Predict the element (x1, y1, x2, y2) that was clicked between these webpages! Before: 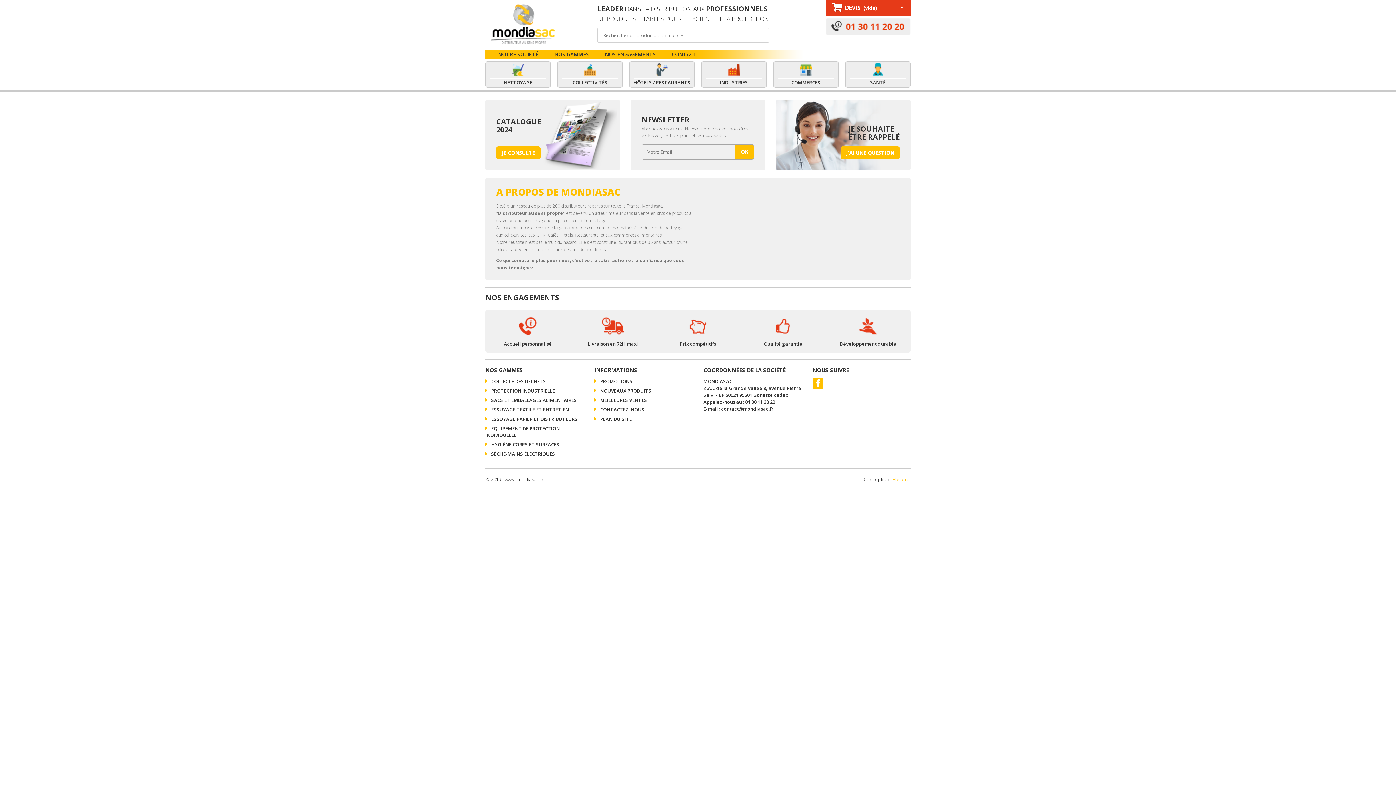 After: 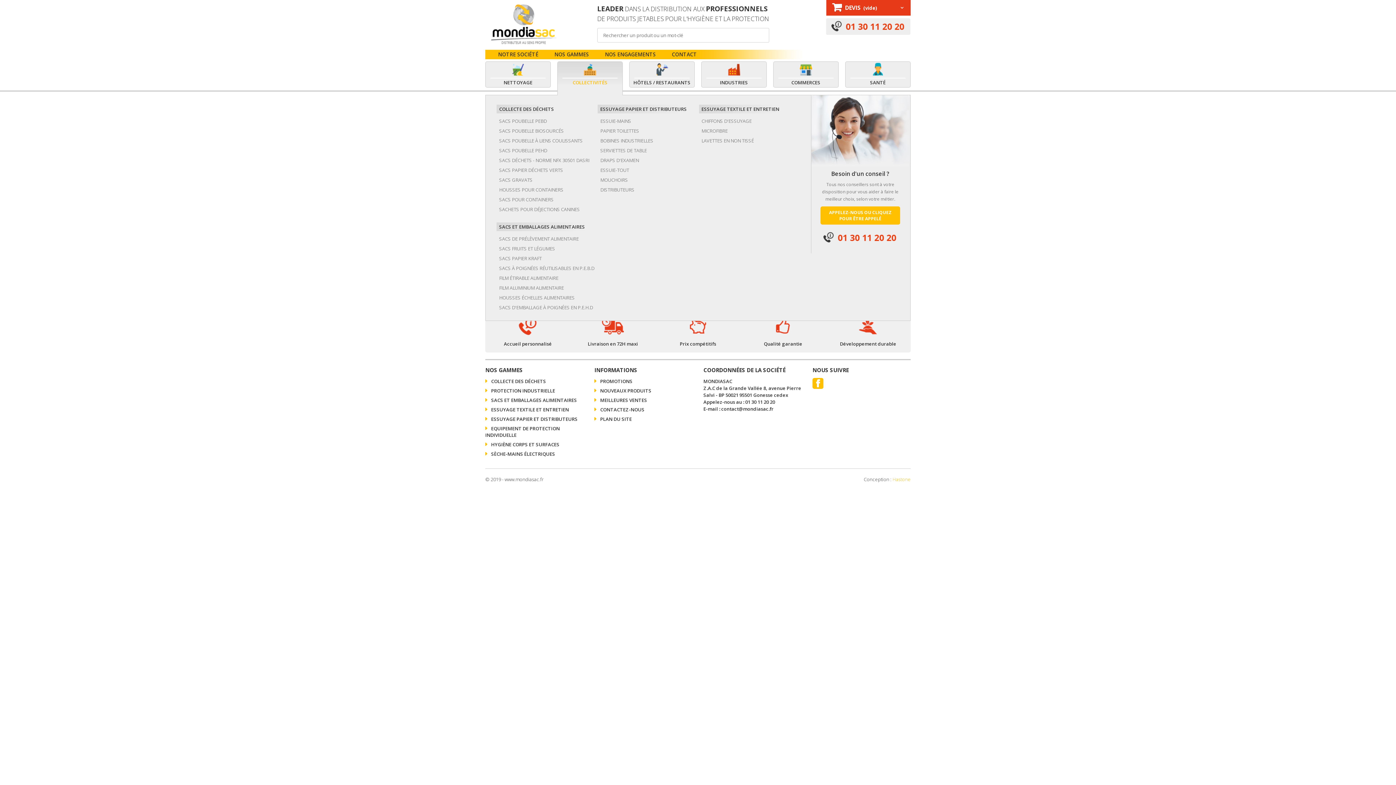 Action: bbox: (557, 61, 622, 87) label: COLLECTIVITÉS